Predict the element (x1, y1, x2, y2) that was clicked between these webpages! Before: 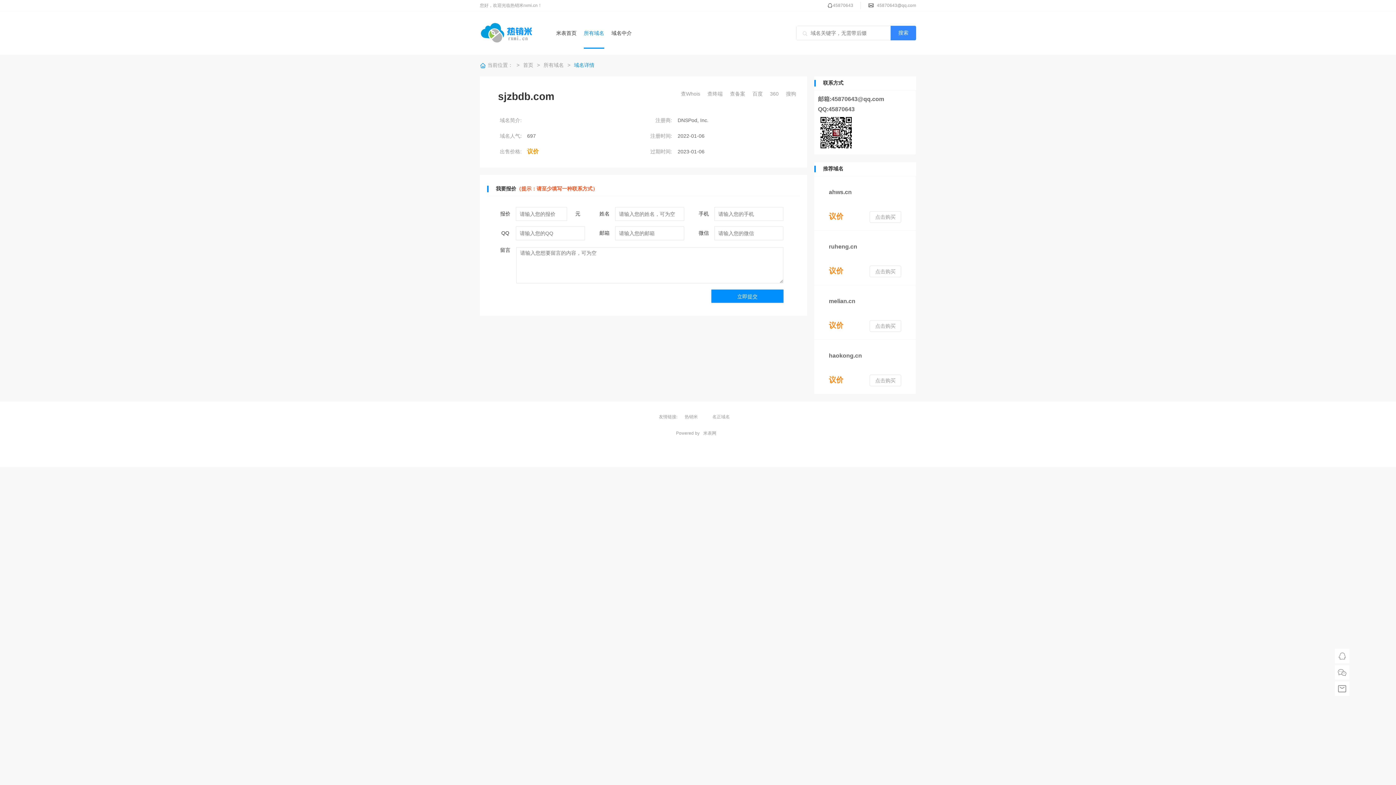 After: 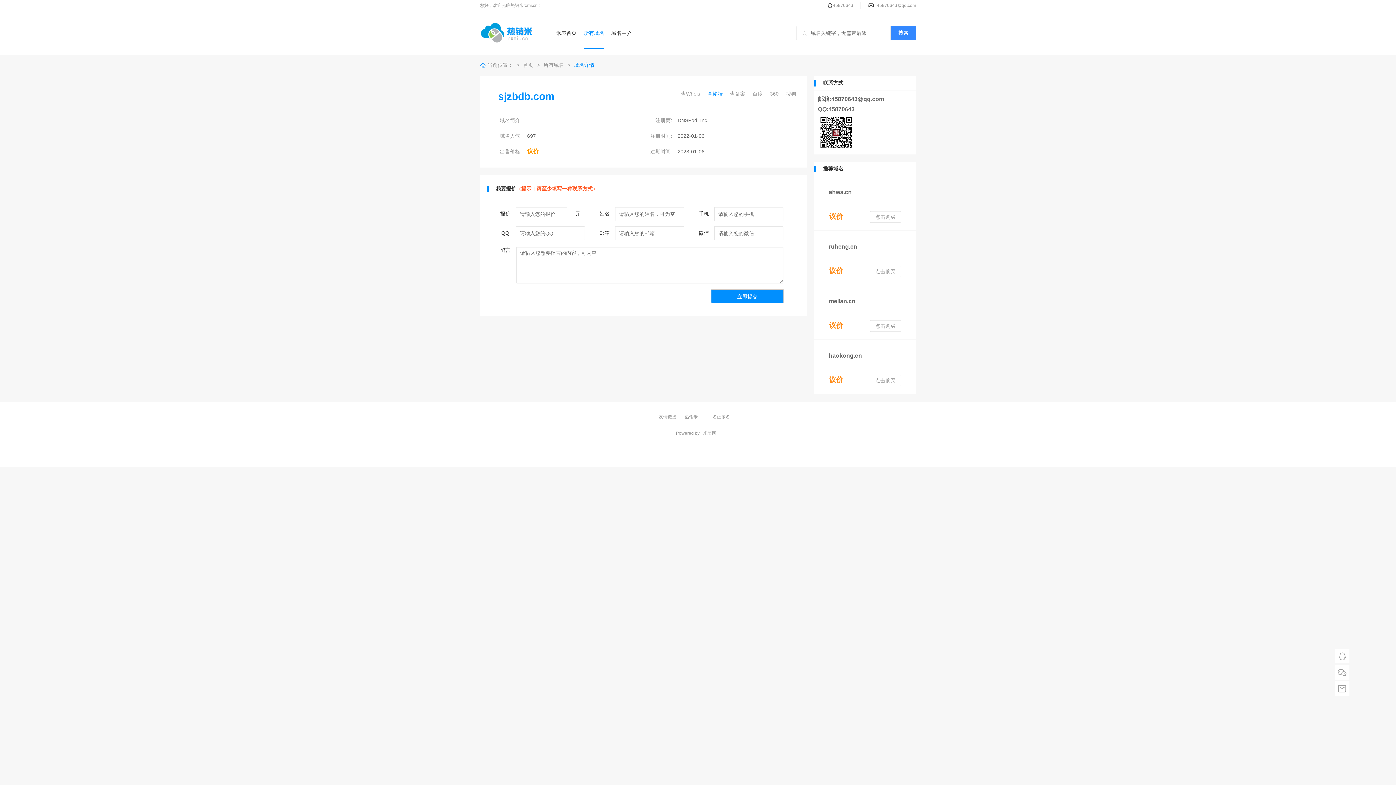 Action: label: 查终端 bbox: (704, 90, 726, 97)